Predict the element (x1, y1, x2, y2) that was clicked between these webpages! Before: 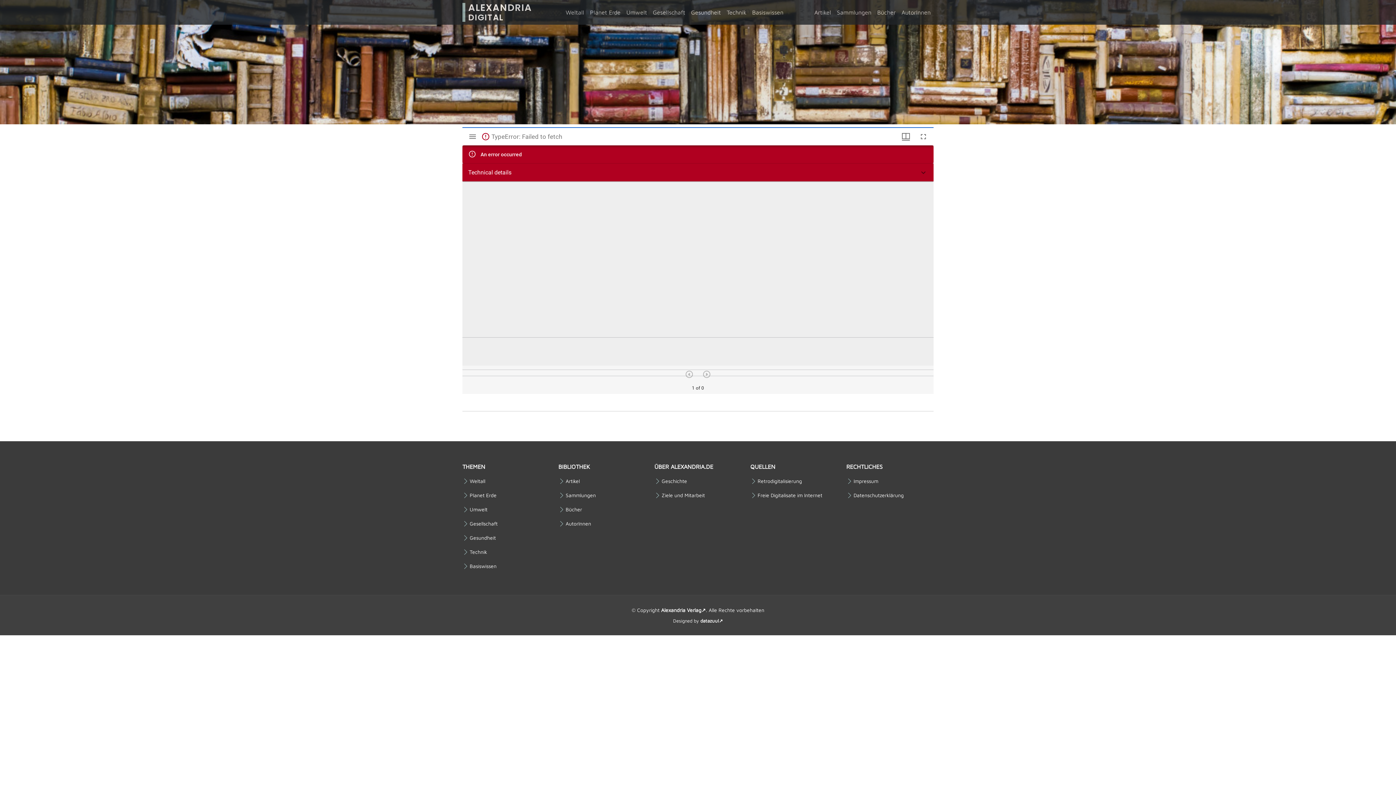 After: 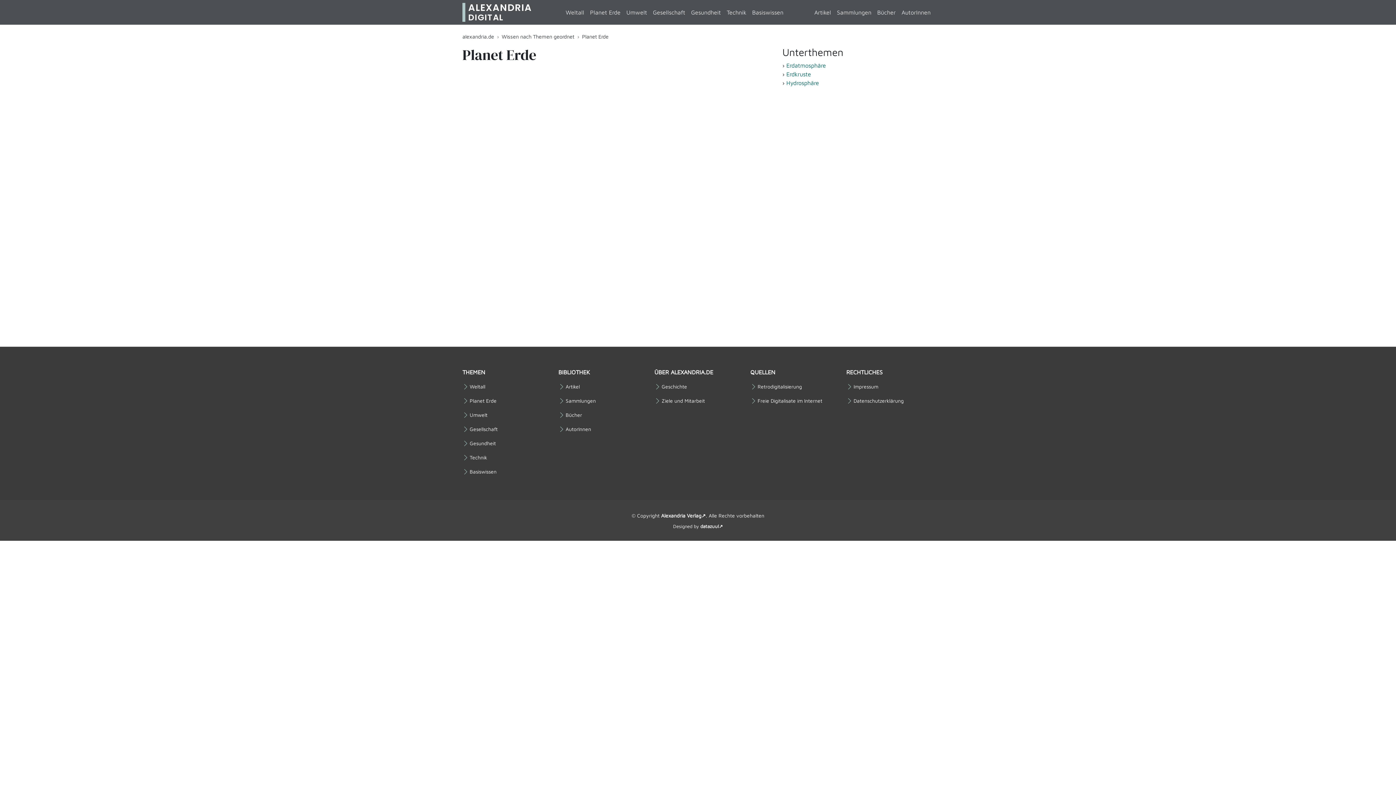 Action: bbox: (587, 5, 623, 19) label: Planet Erde